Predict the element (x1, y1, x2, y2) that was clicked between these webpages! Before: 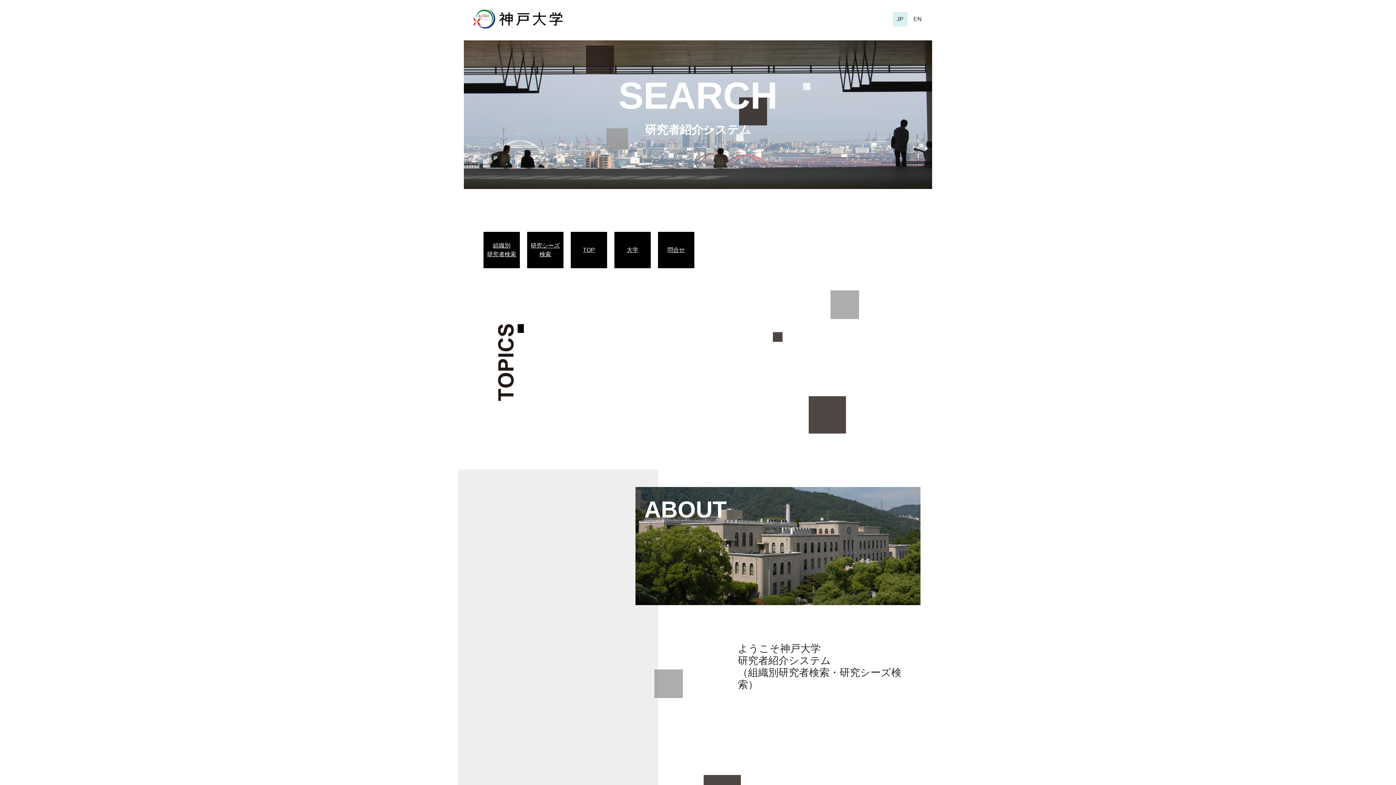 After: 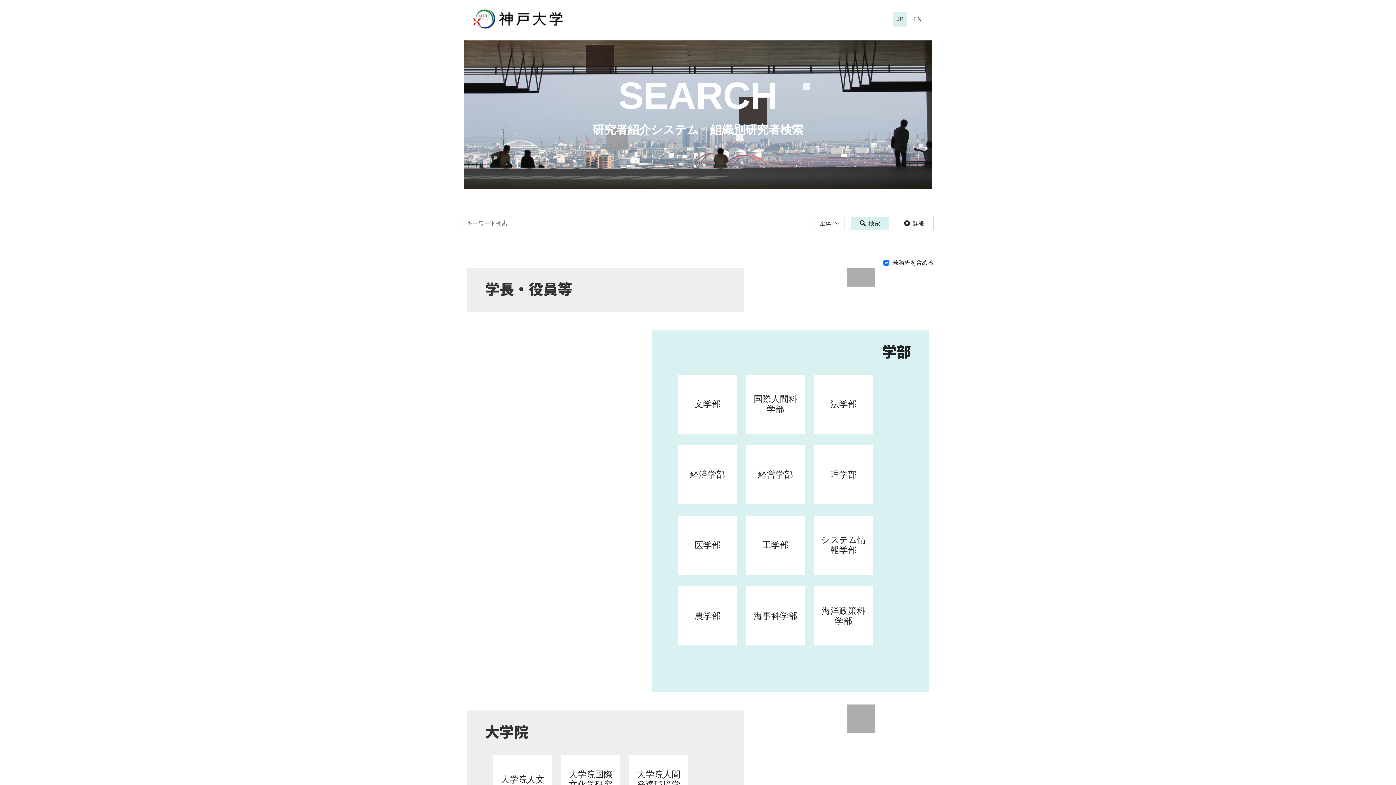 Action: label: SEARCH bbox: (618, 74, 777, 116)